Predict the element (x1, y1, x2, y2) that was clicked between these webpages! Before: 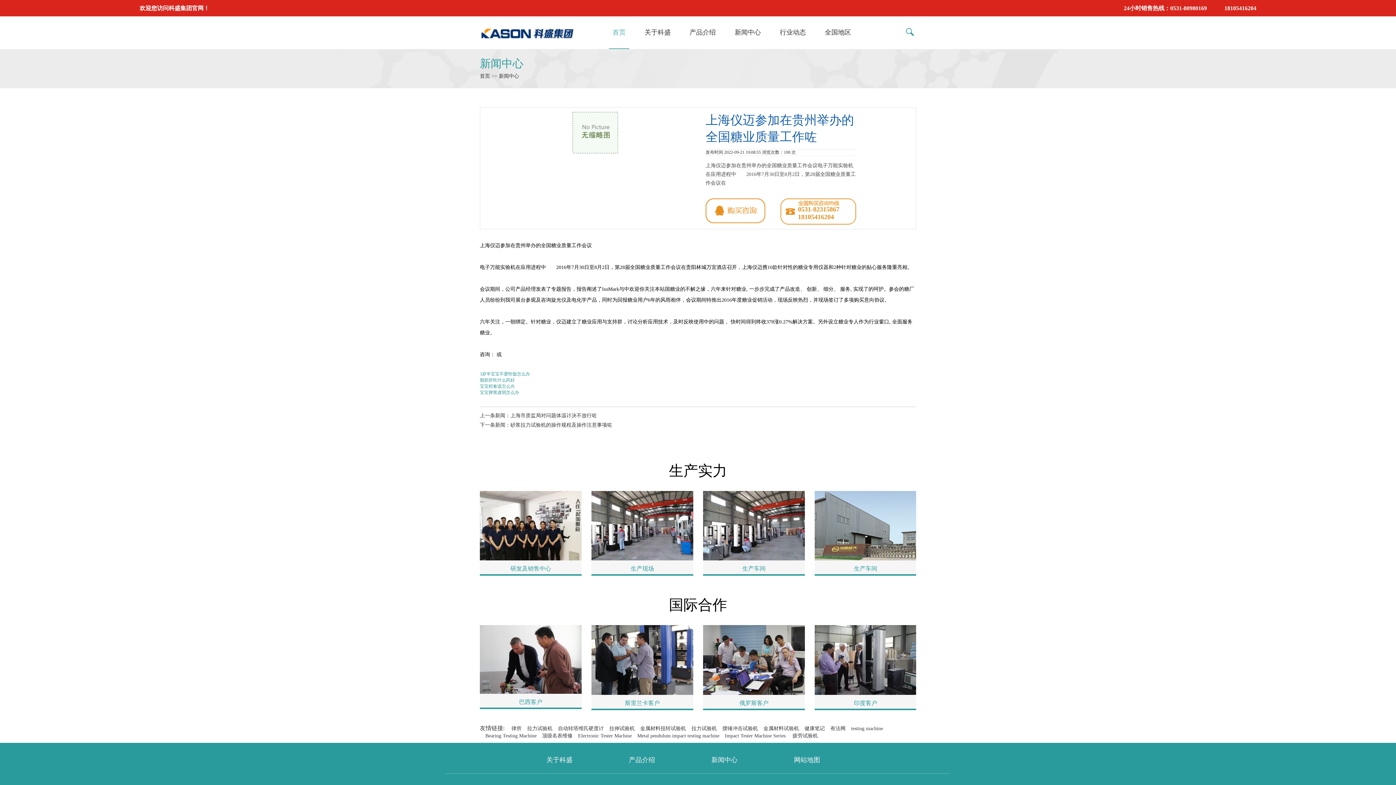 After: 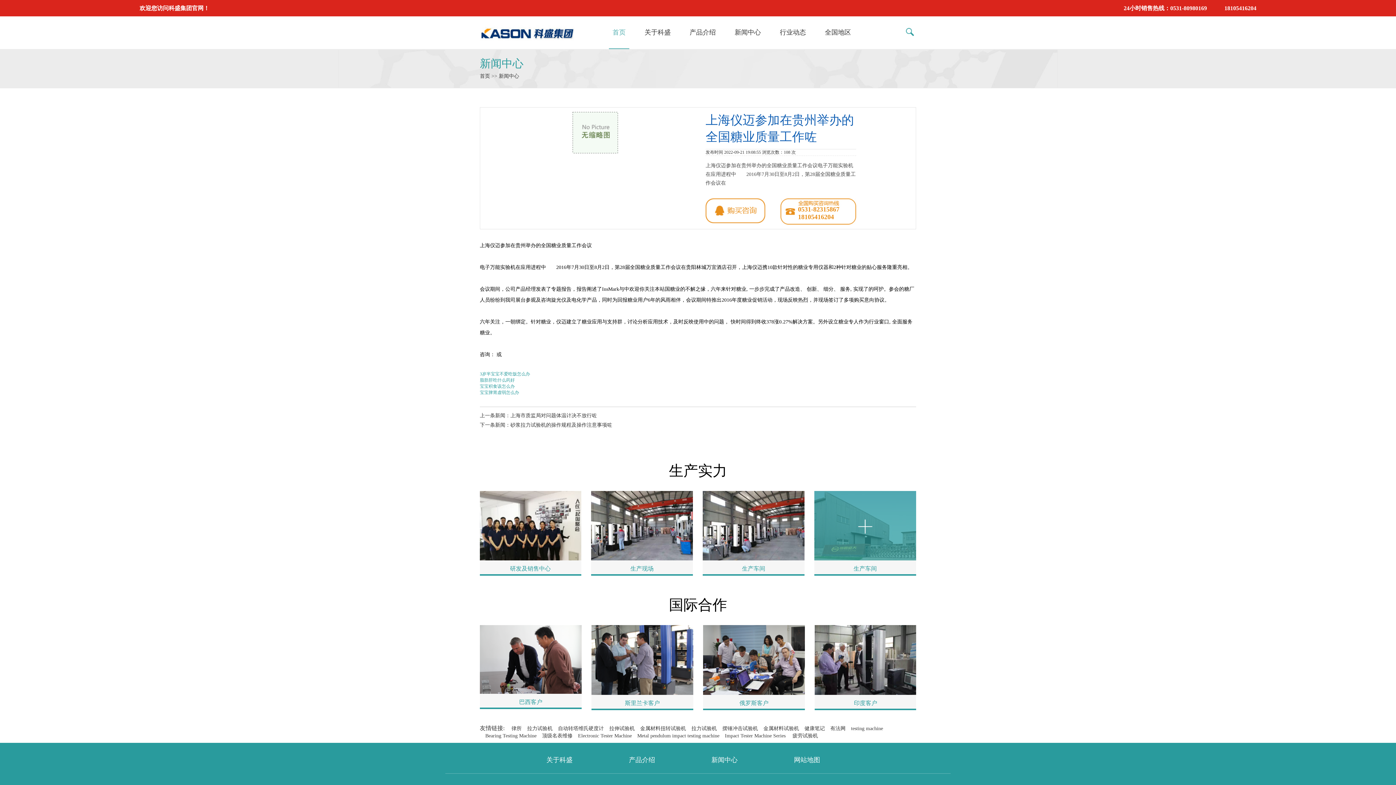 Action: bbox: (814, 491, 916, 560)